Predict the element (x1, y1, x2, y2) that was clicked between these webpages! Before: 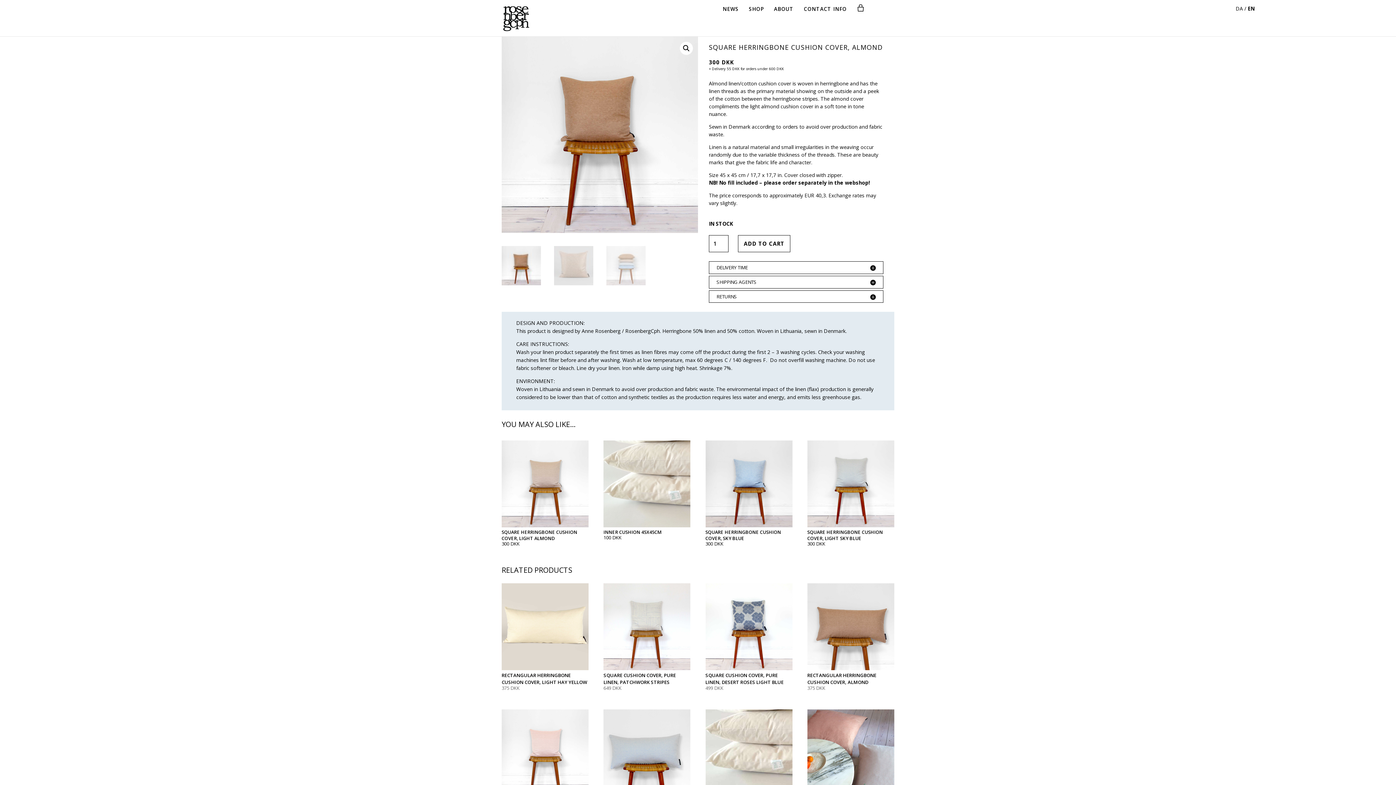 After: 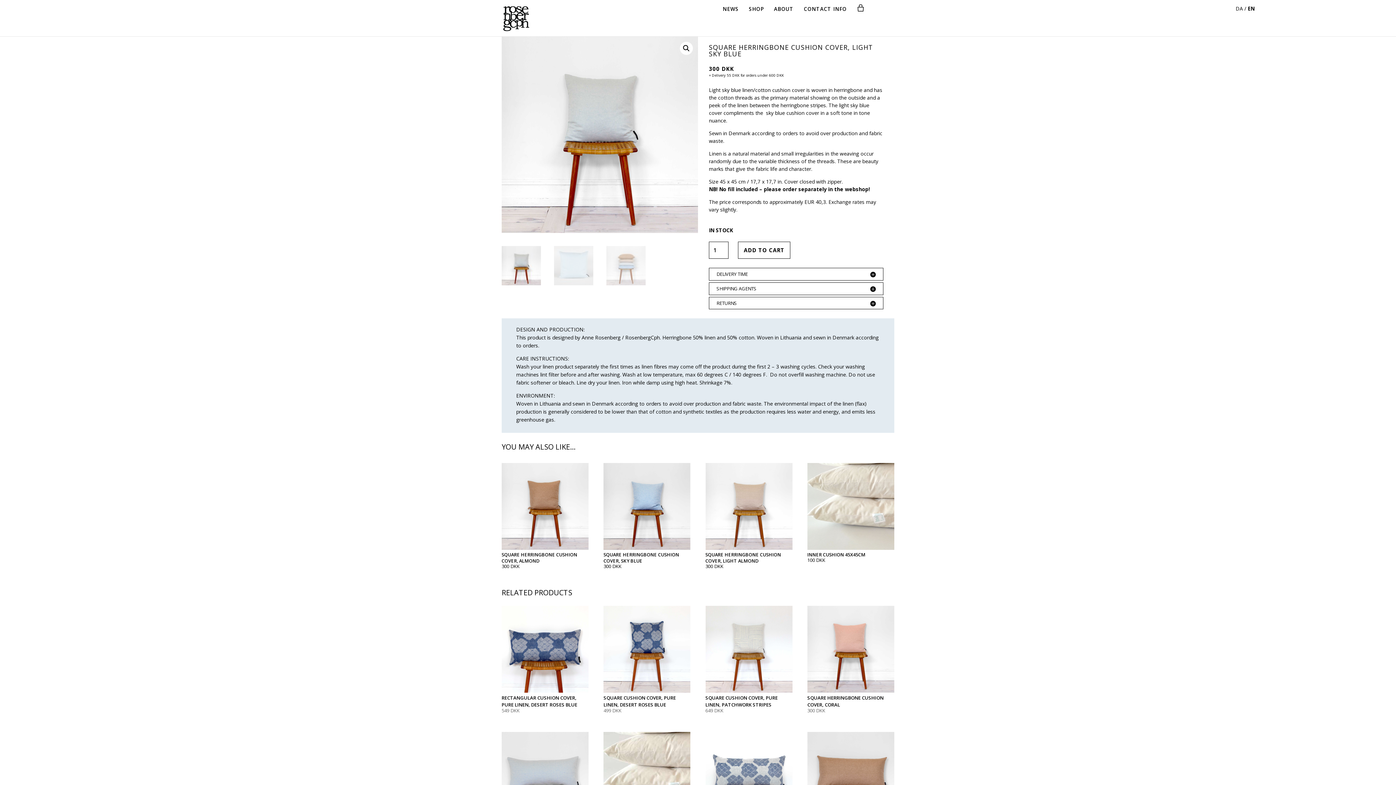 Action: bbox: (807, 440, 894, 546) label: SQUARE HERRINGBONE CUSHION COVER, LIGHT SKY BLUE
300